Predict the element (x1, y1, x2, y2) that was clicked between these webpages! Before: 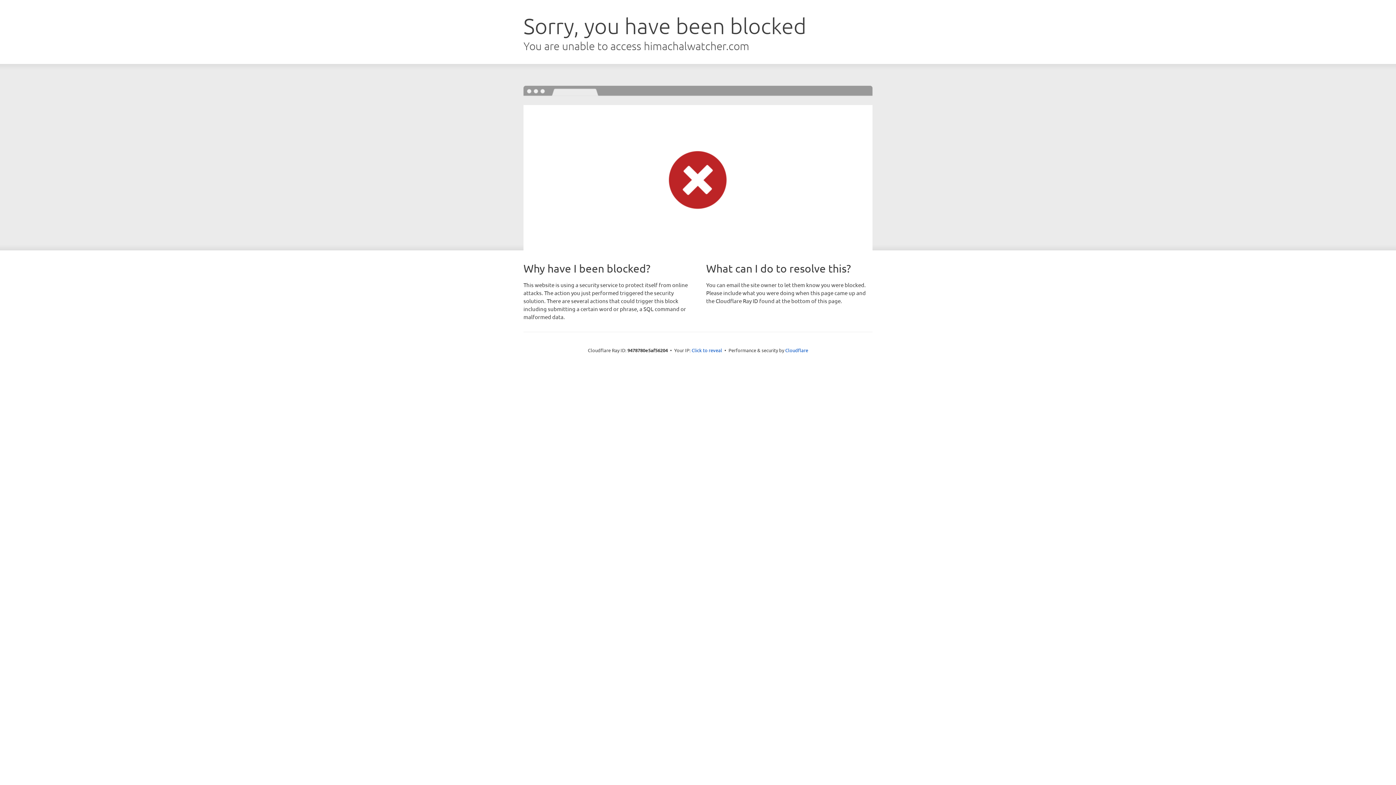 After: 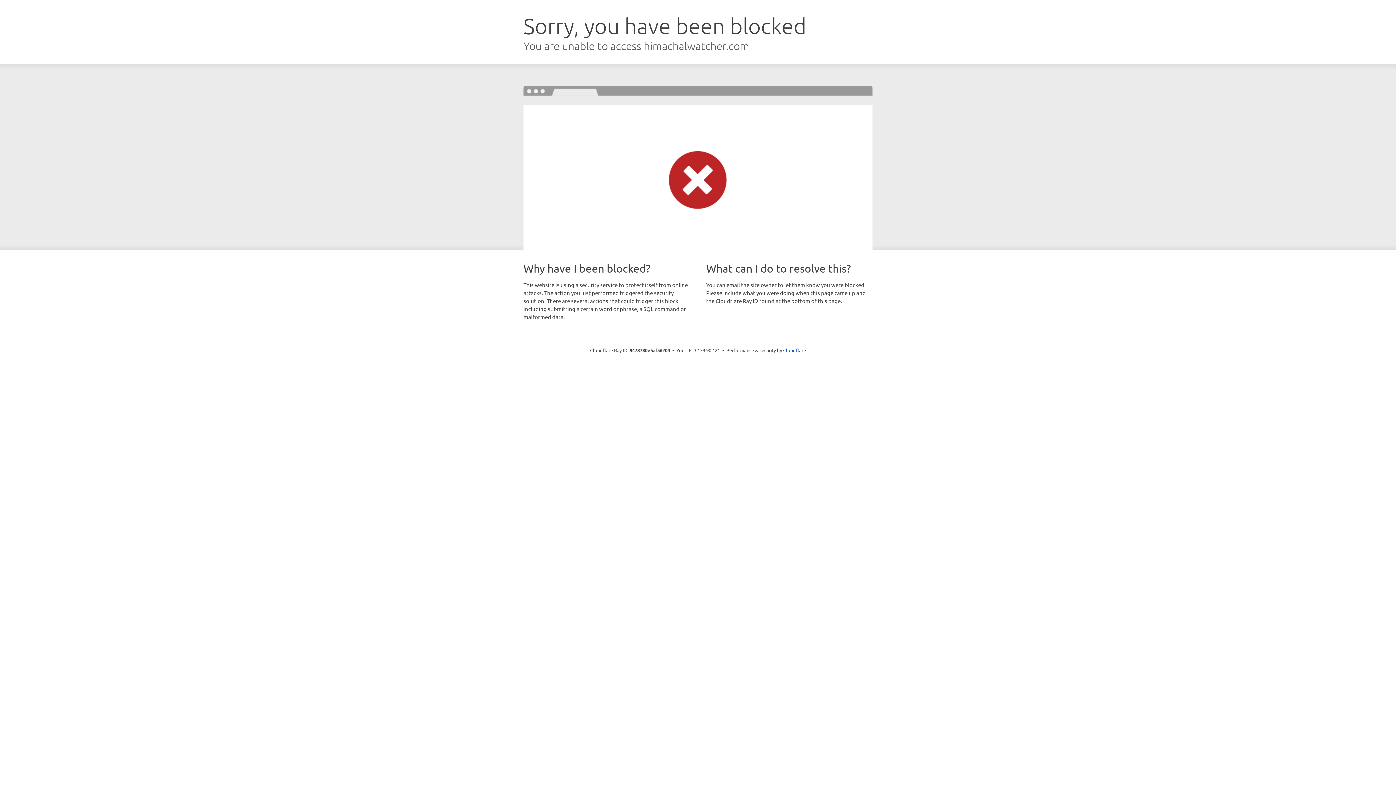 Action: bbox: (691, 346, 722, 353) label: Click to reveal